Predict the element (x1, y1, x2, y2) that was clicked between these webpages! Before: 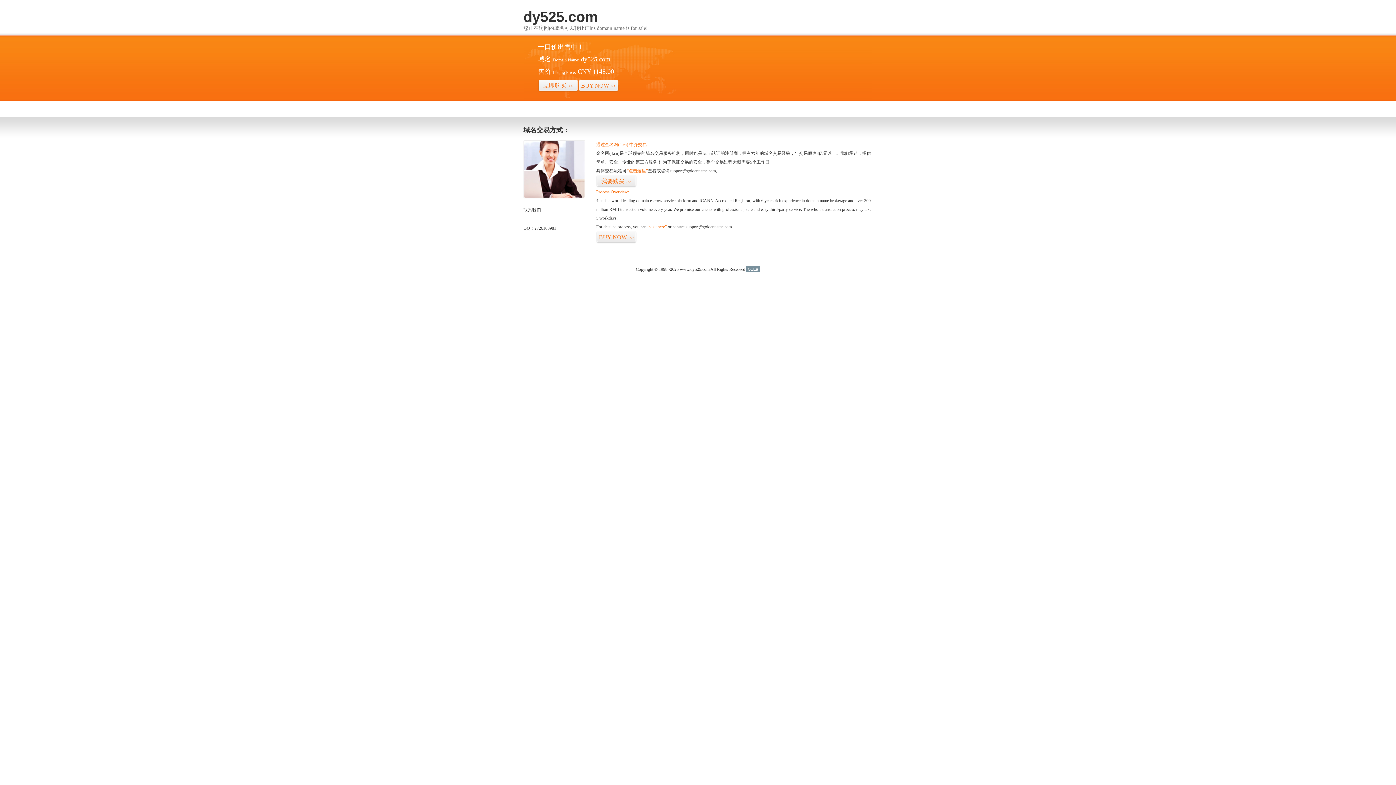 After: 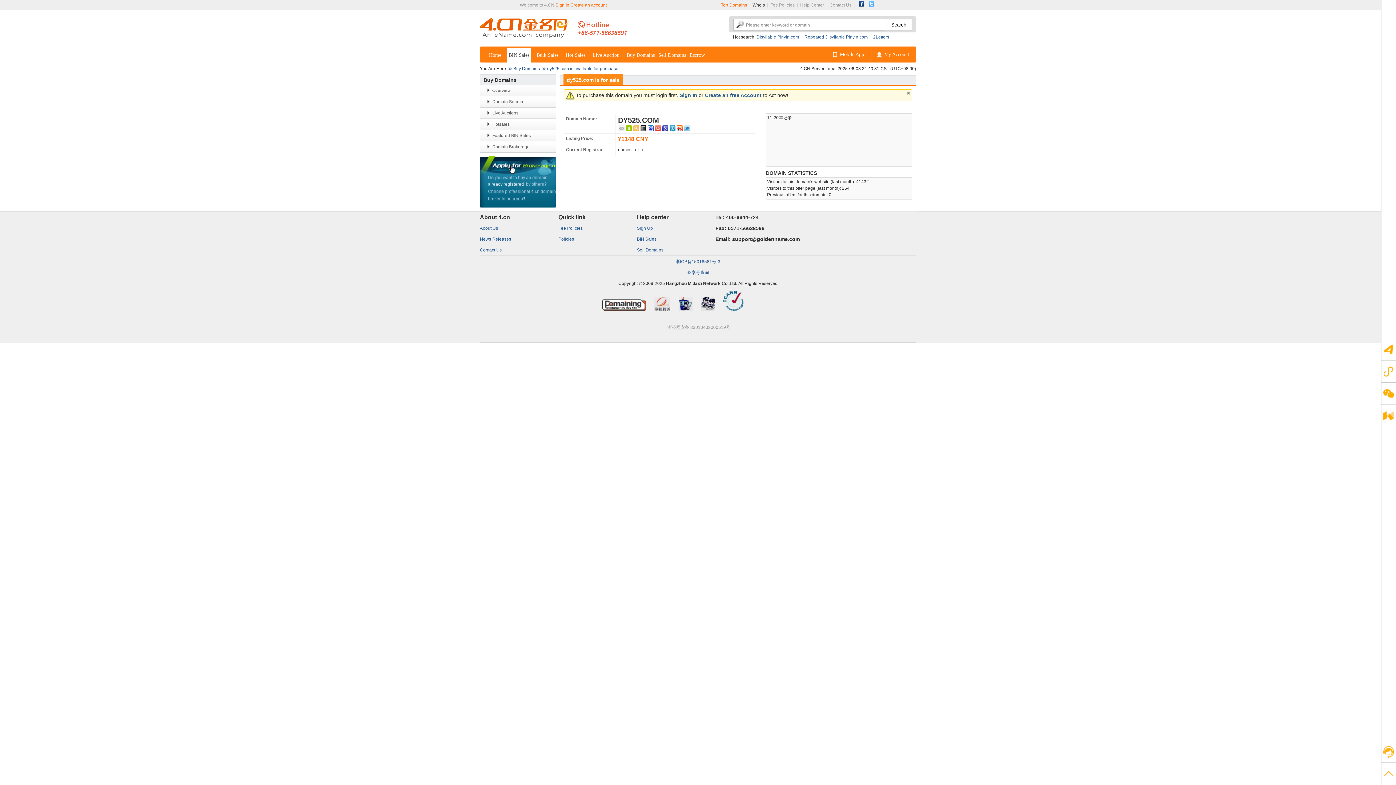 Action: bbox: (578, 79, 618, 92) label: BUY NOW>>